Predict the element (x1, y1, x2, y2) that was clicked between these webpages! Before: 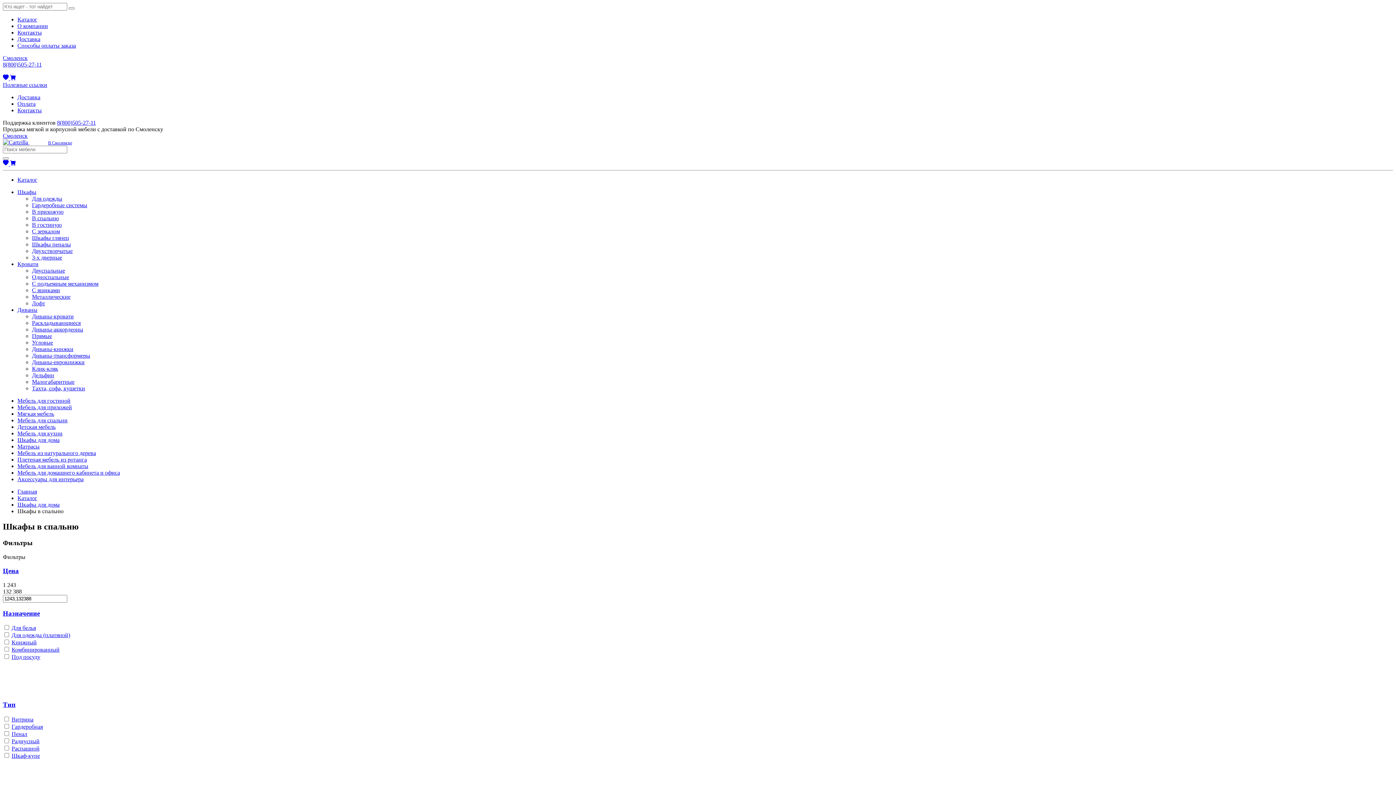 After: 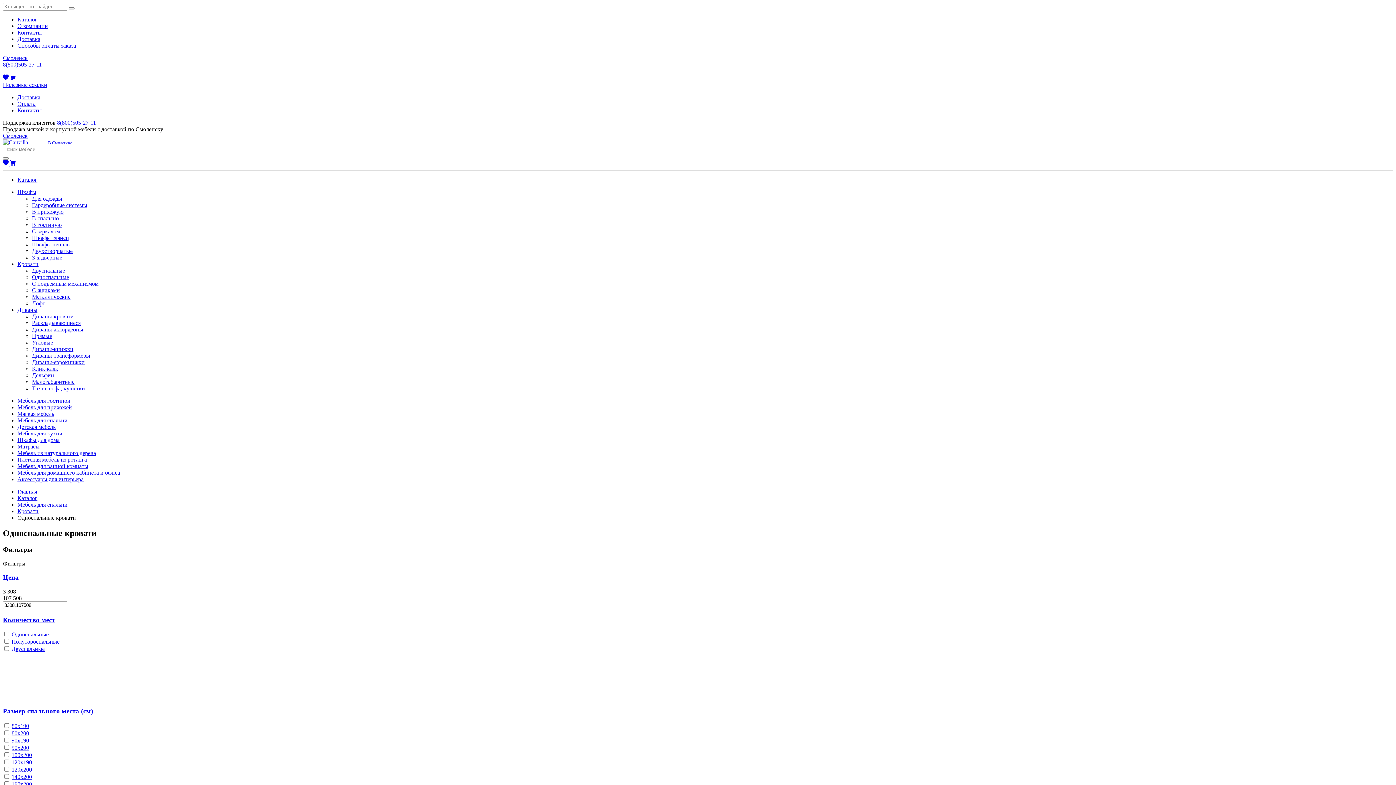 Action: label: Односпальные bbox: (32, 274, 69, 280)